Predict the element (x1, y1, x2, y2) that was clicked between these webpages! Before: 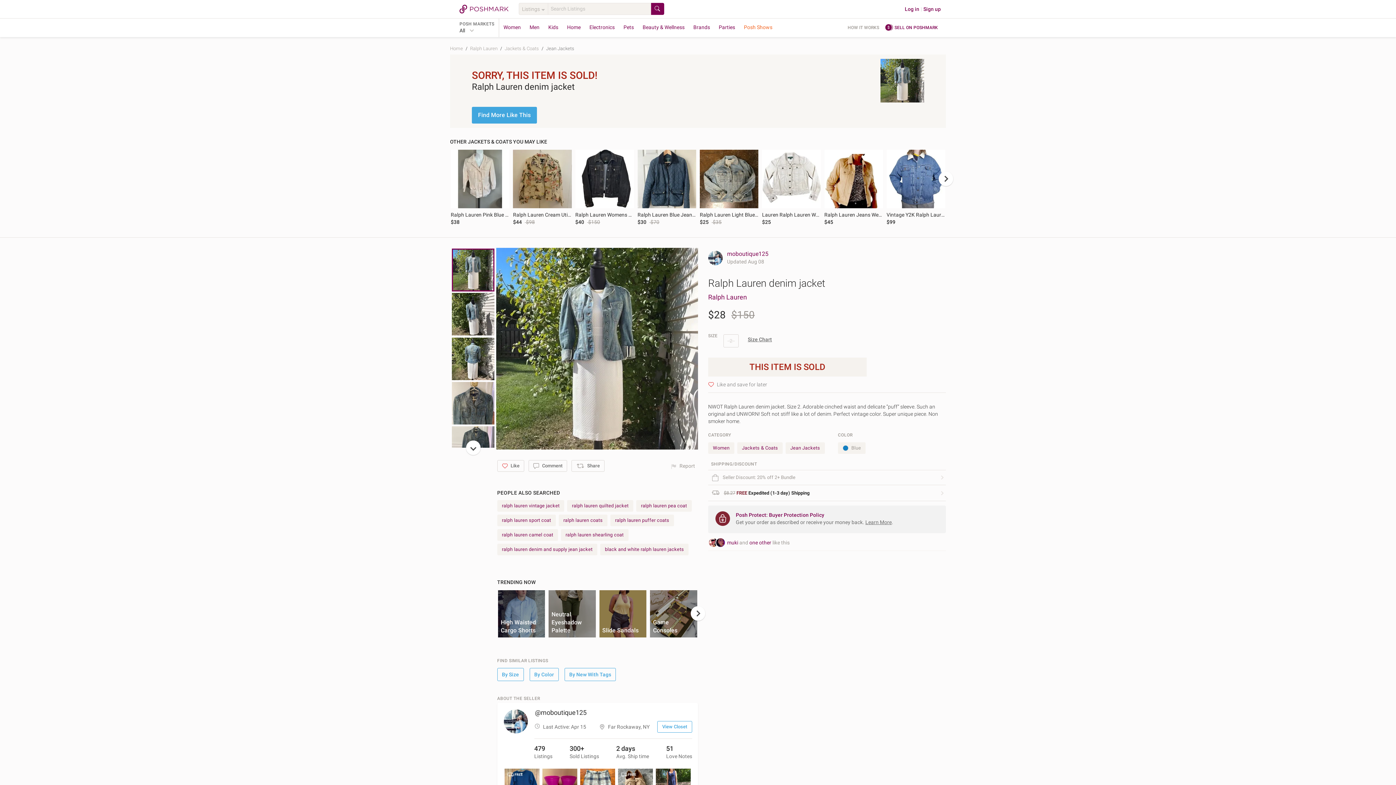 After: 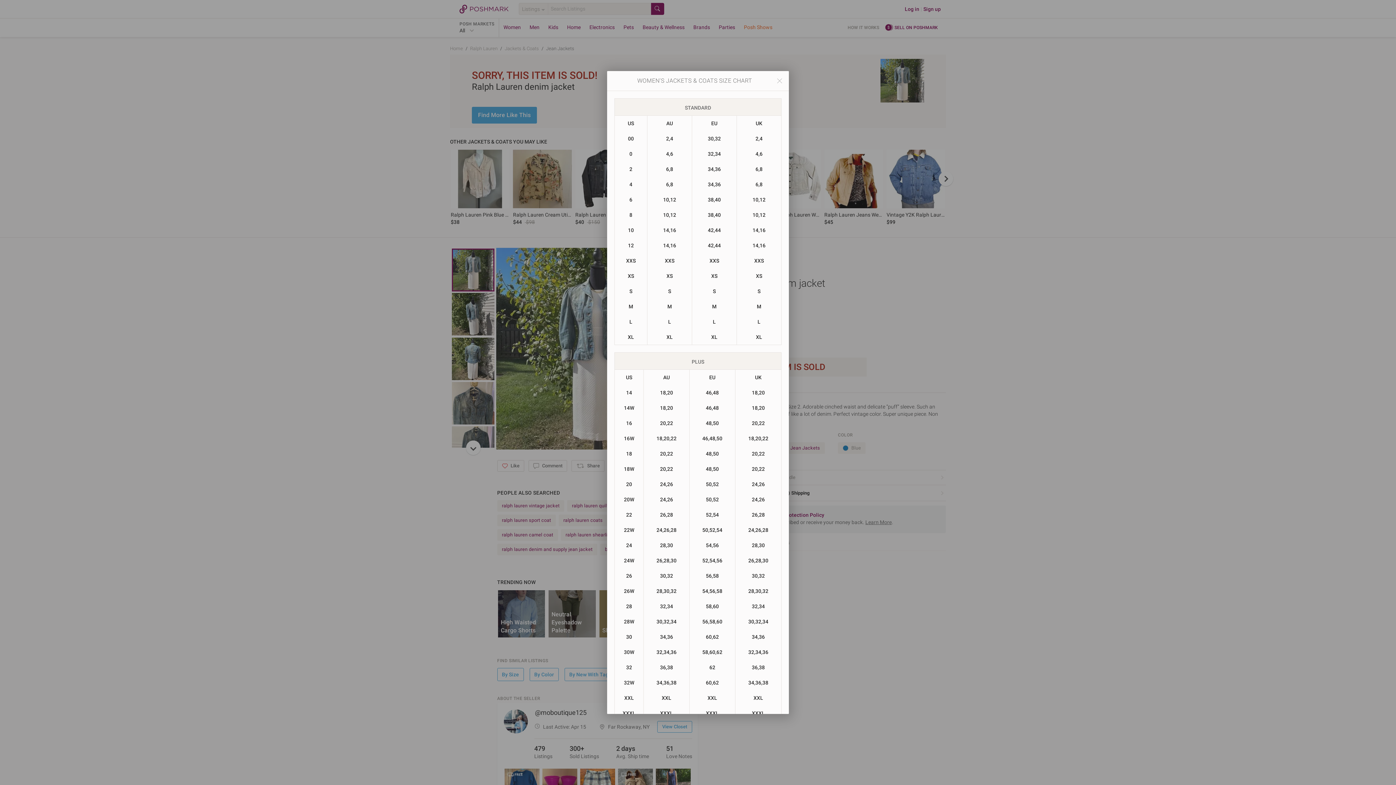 Action: label: Size Chart bbox: (748, 336, 772, 342)